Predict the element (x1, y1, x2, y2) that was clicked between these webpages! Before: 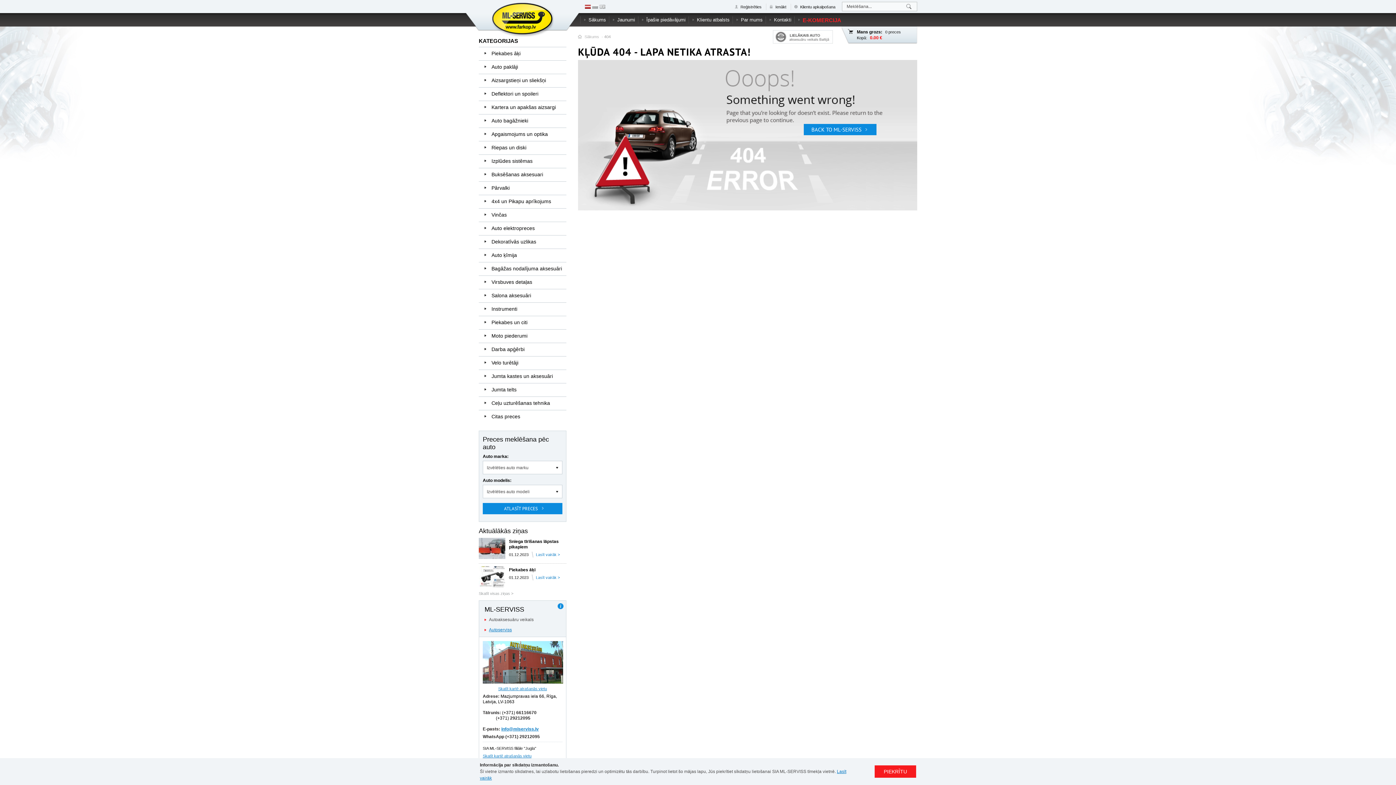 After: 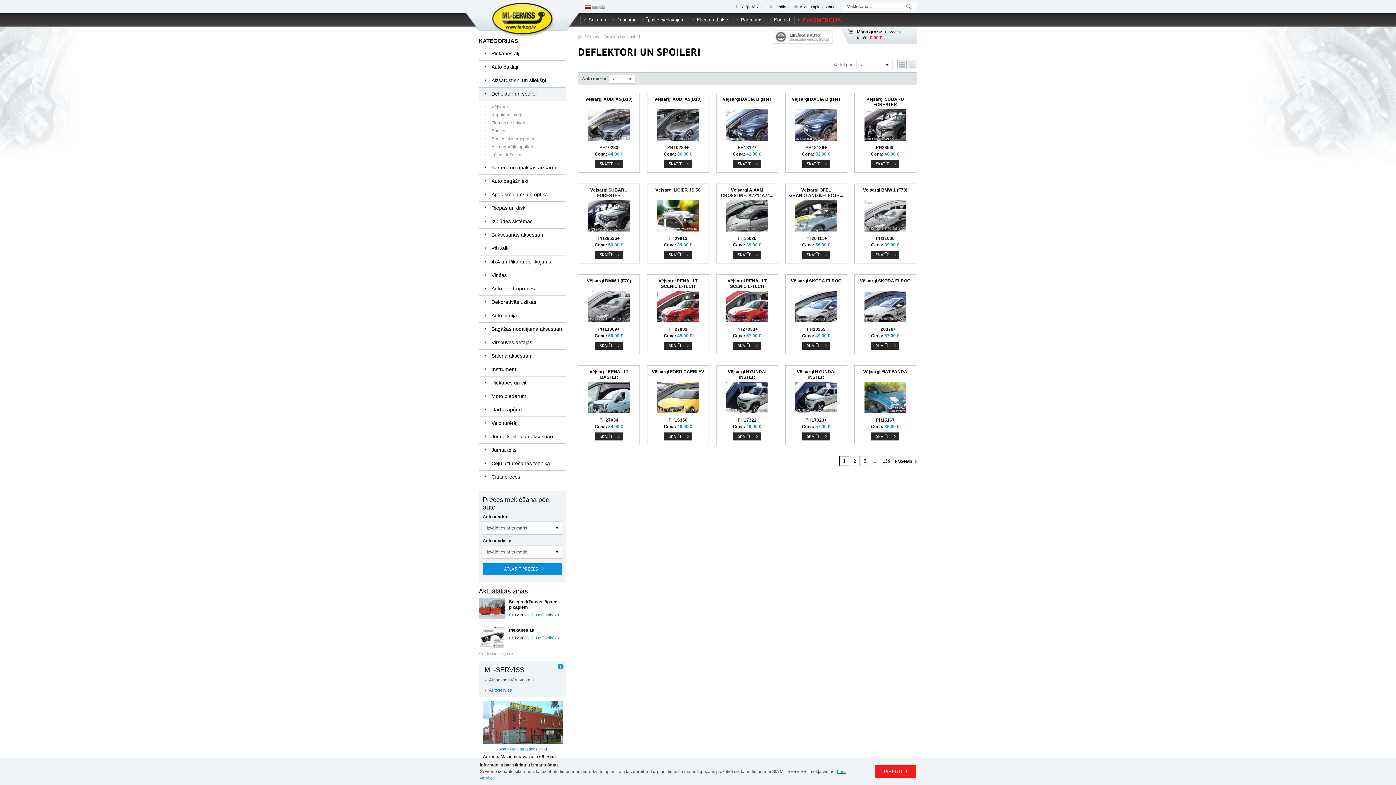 Action: label: Deflektori un spoileri bbox: (478, 87, 566, 100)